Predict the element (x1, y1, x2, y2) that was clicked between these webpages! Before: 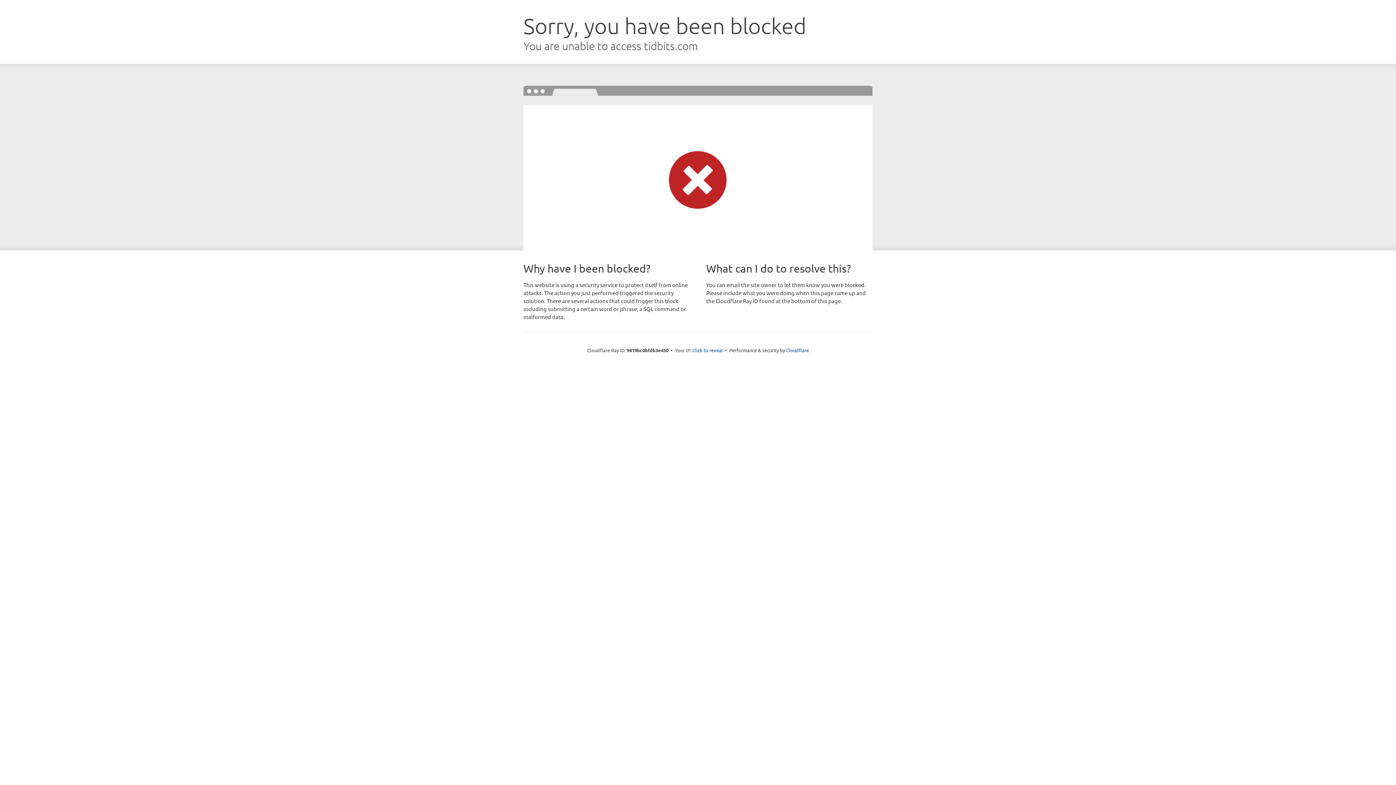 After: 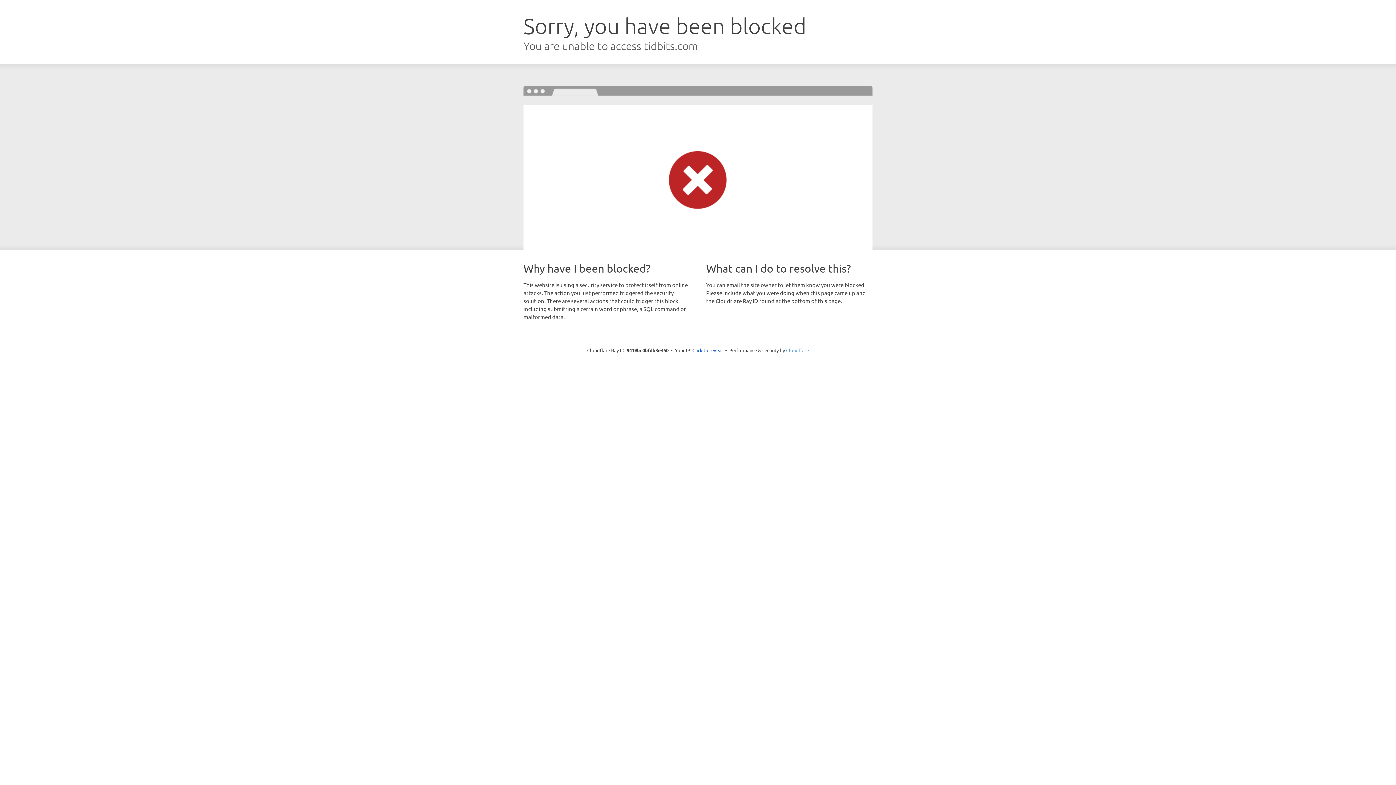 Action: bbox: (786, 347, 809, 353) label: Cloudflare